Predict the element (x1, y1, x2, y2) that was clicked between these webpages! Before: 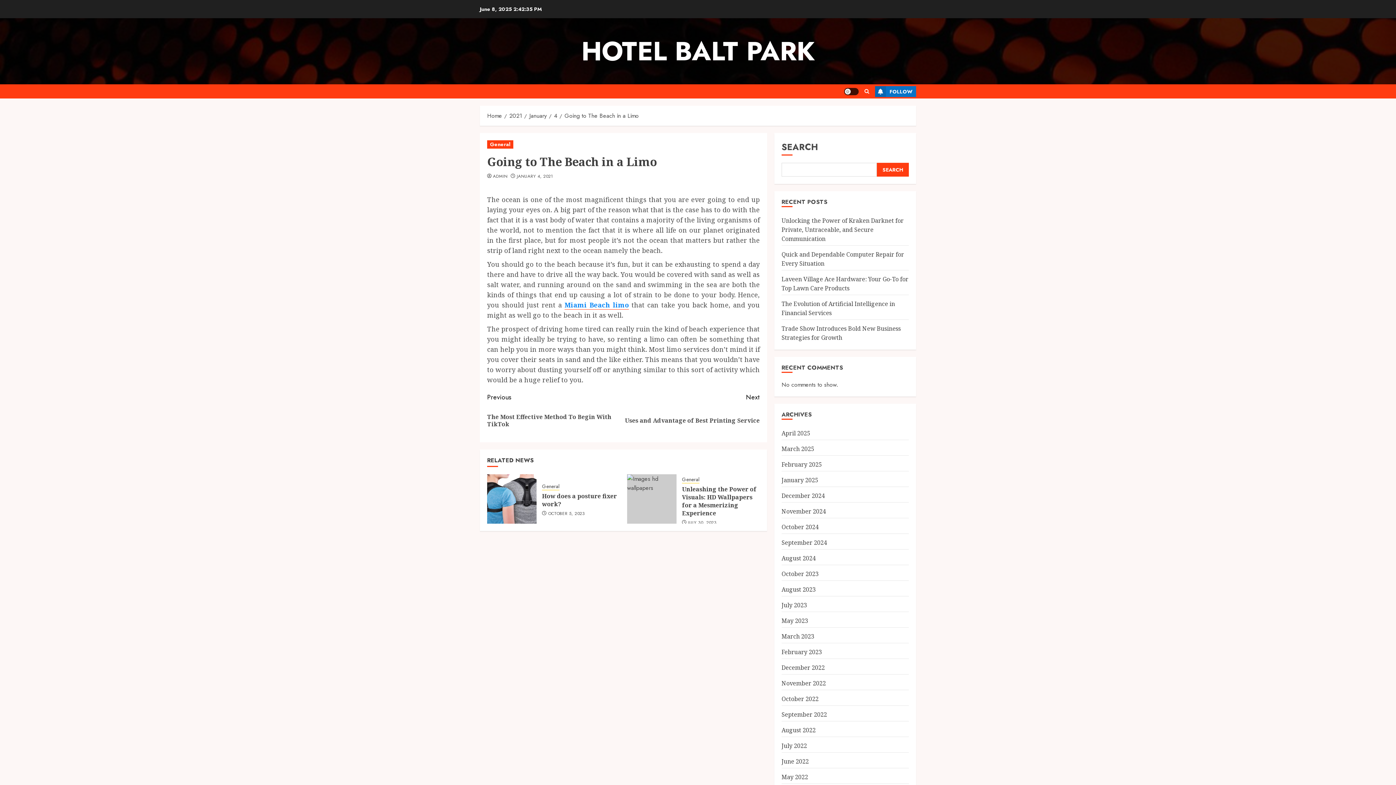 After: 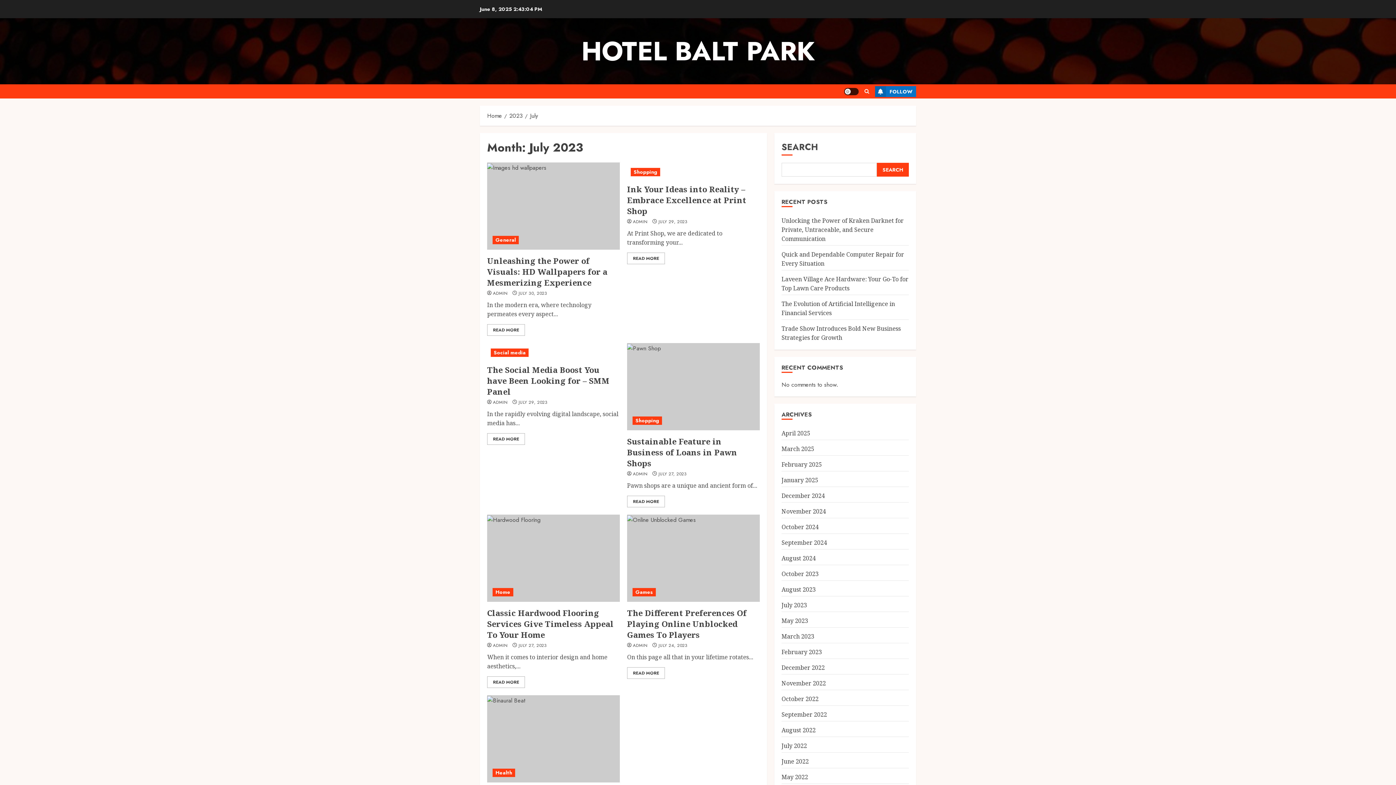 Action: bbox: (688, 520, 716, 526) label: JULY 30, 2023